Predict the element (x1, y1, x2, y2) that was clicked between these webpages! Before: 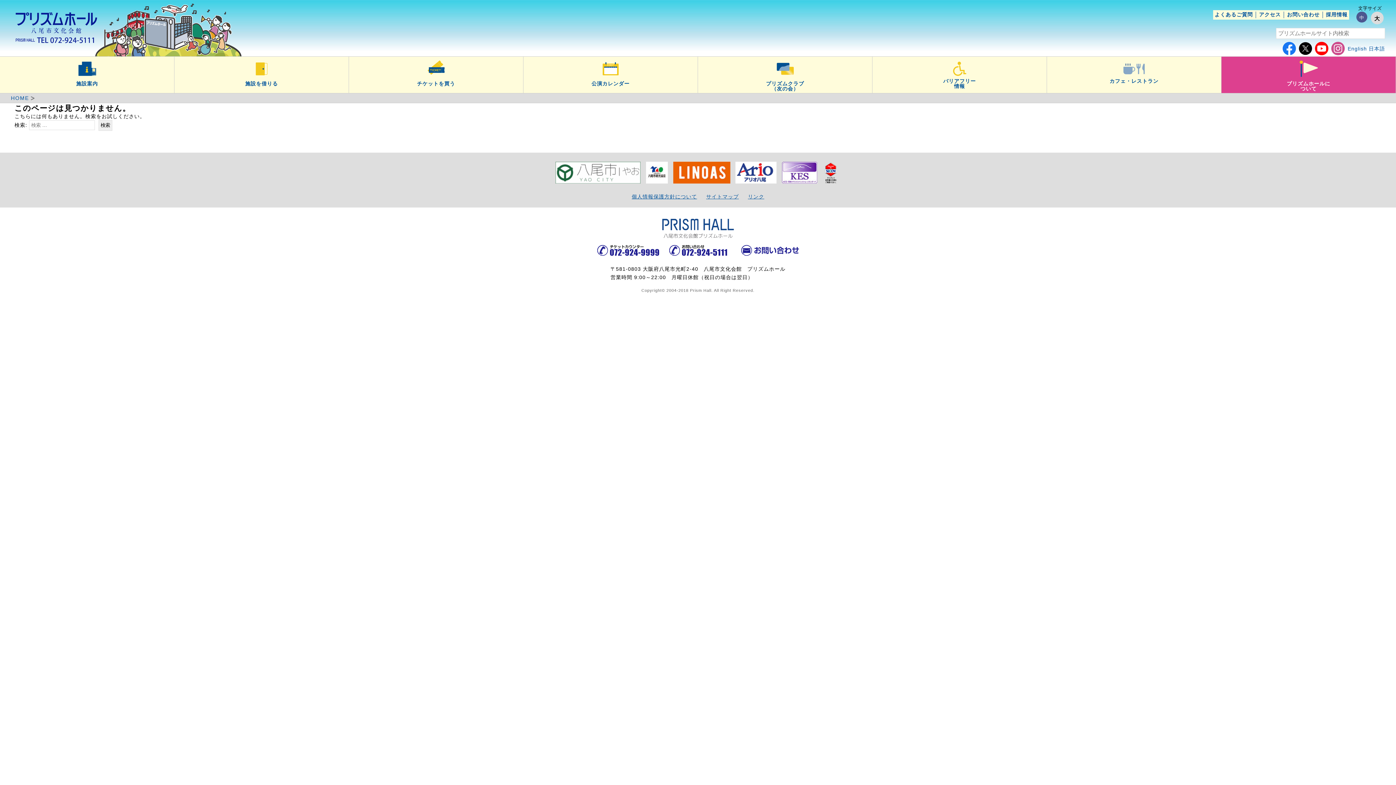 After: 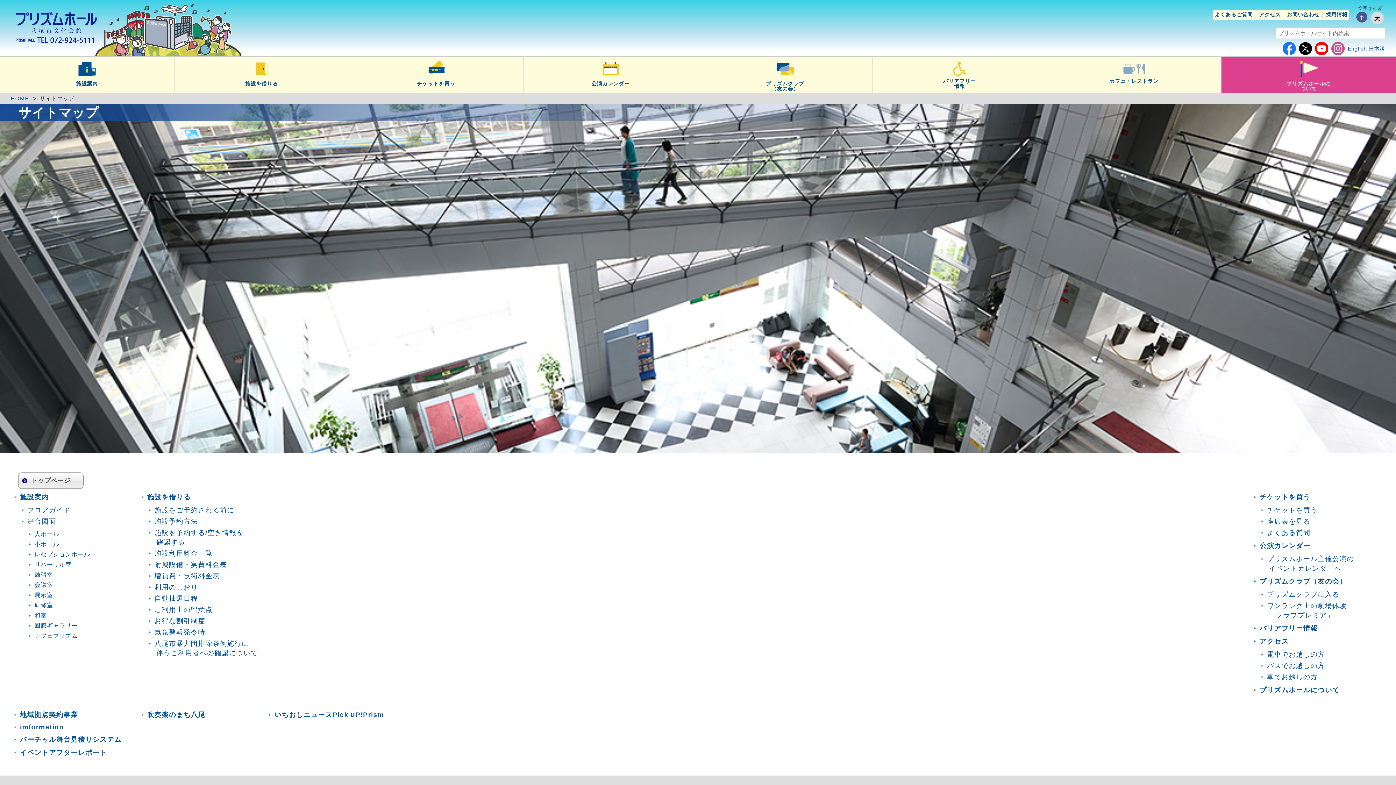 Action: bbox: (706, 193, 739, 199) label: サイトマップ